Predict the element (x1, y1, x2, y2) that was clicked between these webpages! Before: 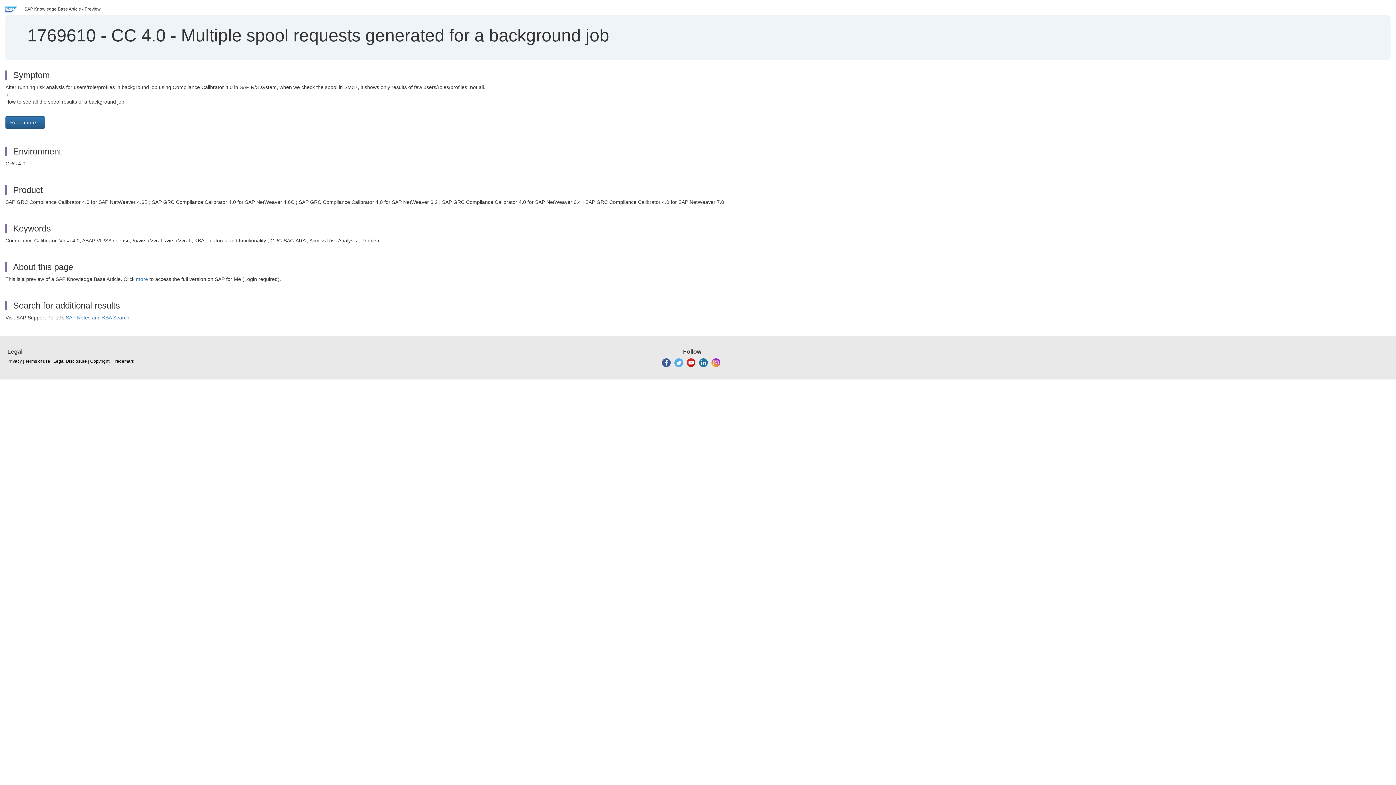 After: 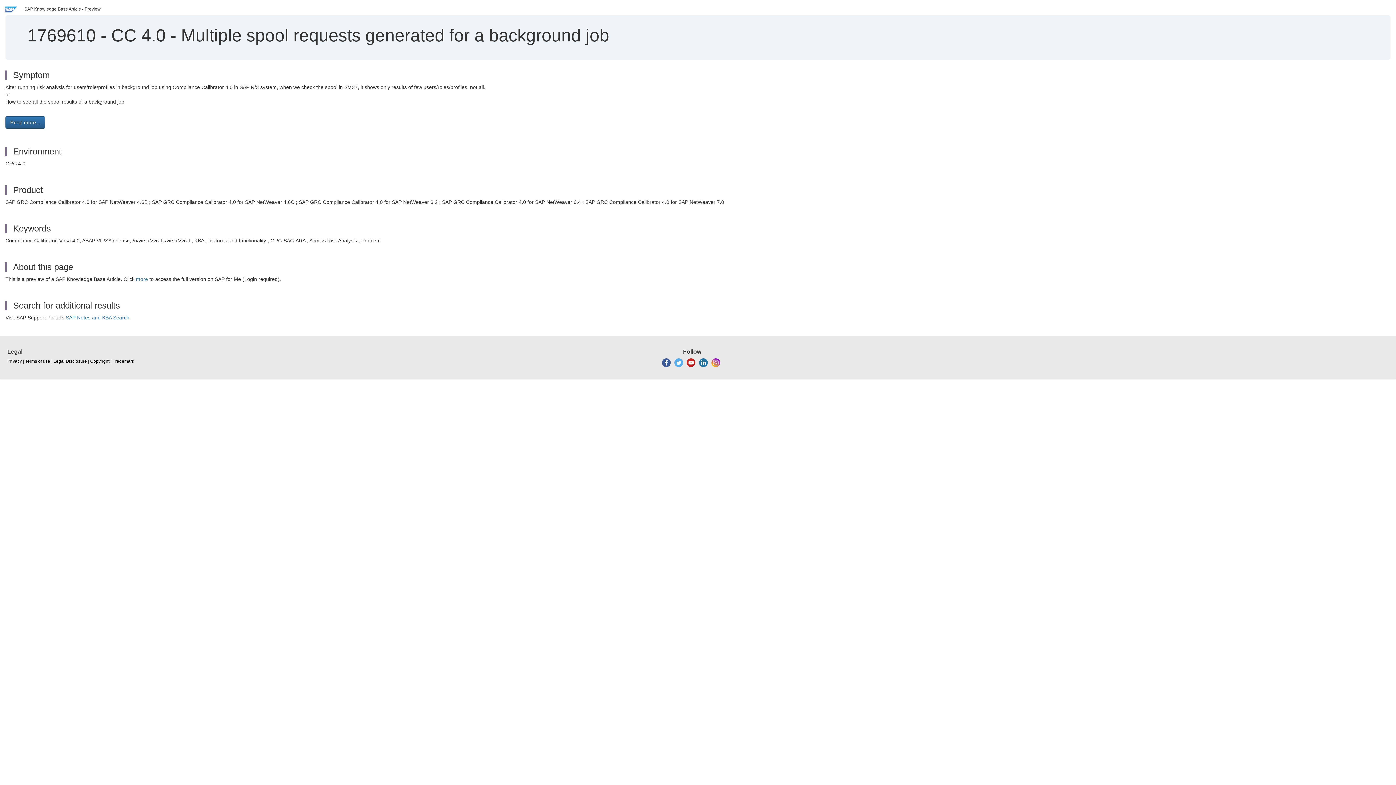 Action: bbox: (699, 360, 707, 365)